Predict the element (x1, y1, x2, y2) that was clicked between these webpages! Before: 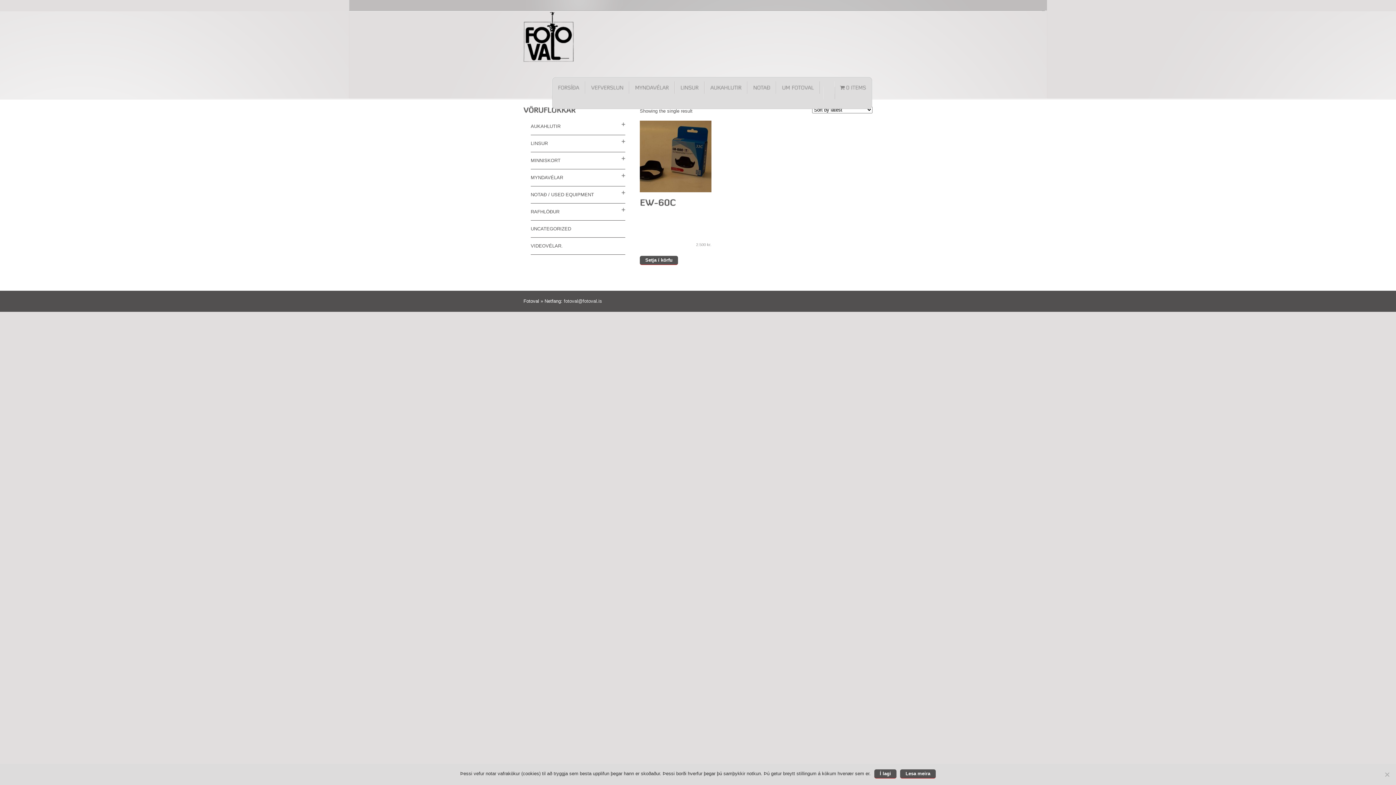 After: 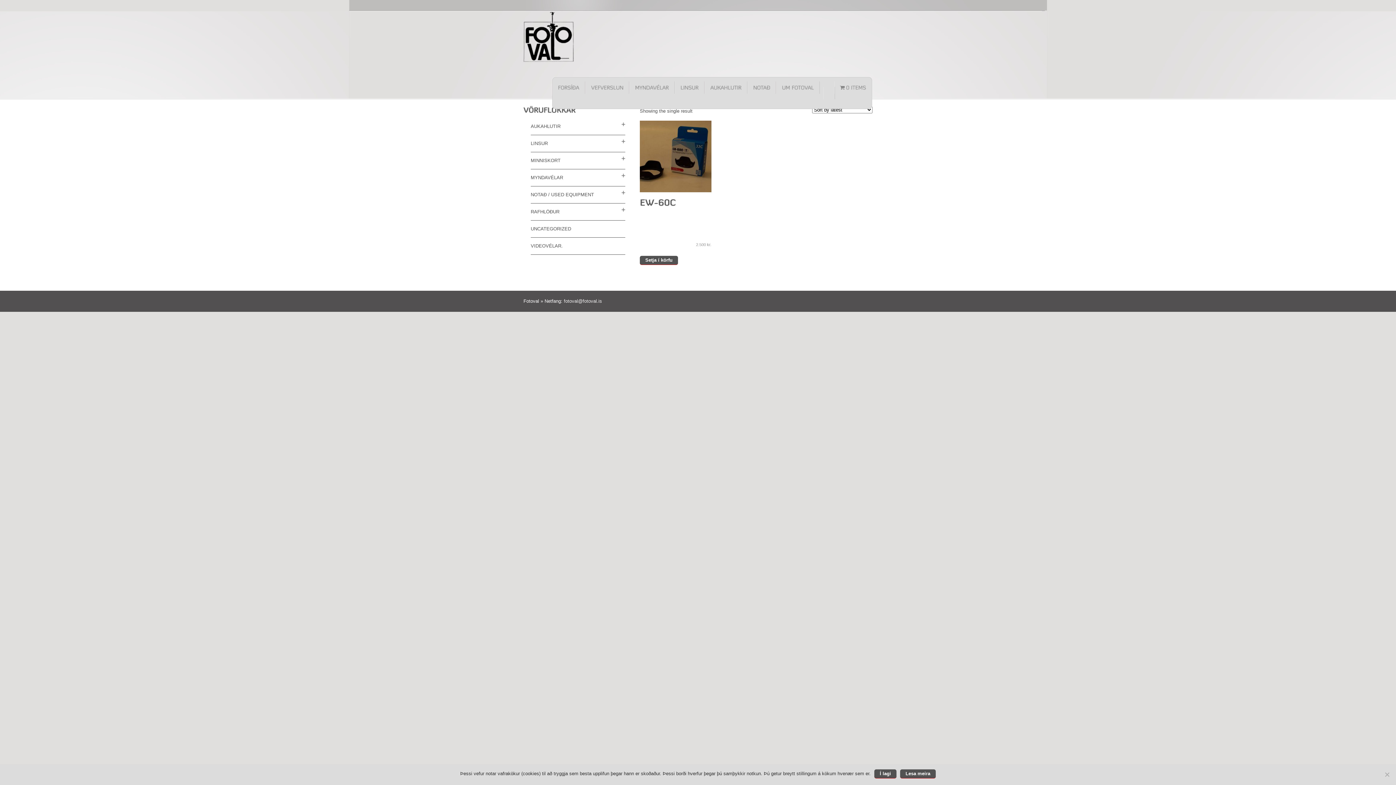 Action: bbox: (900, 769, 936, 778) label: Lesa meira